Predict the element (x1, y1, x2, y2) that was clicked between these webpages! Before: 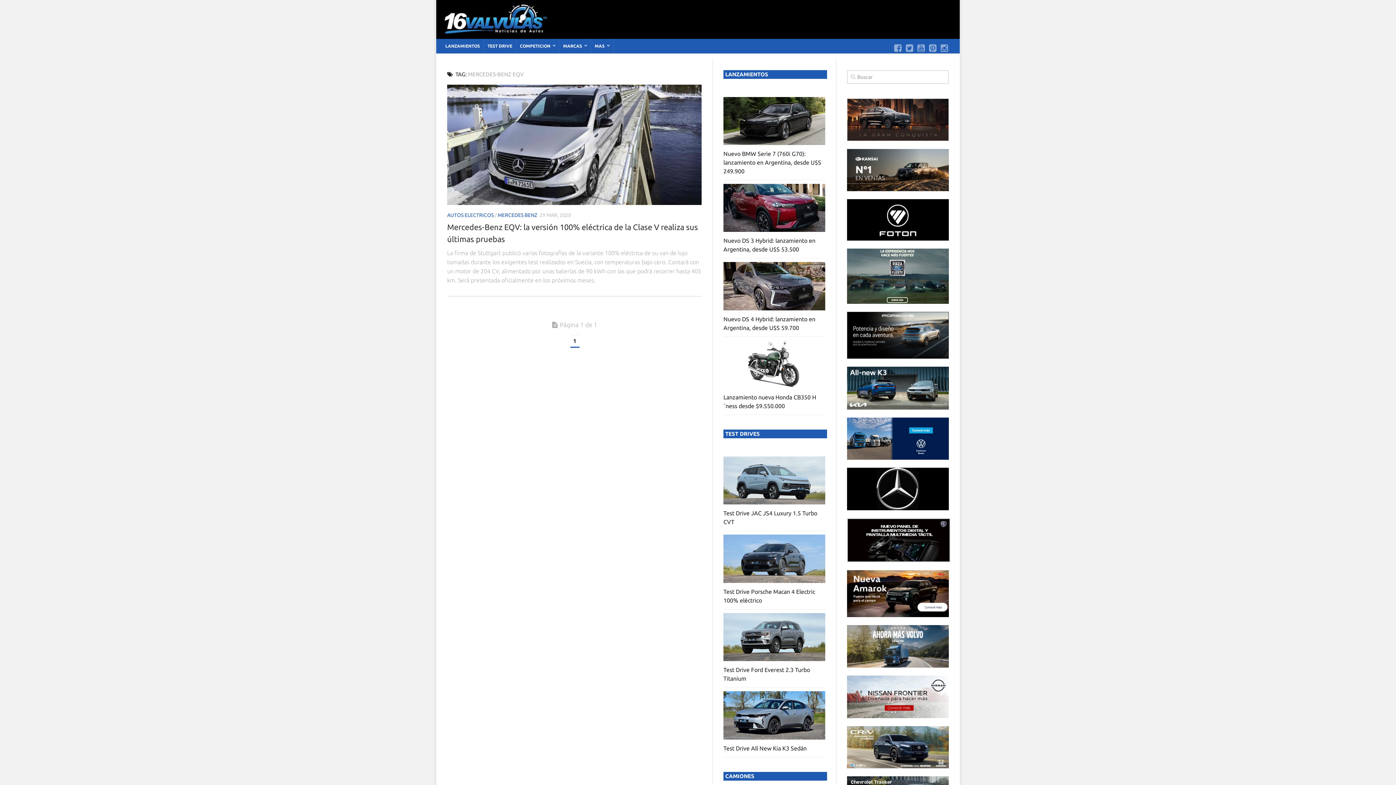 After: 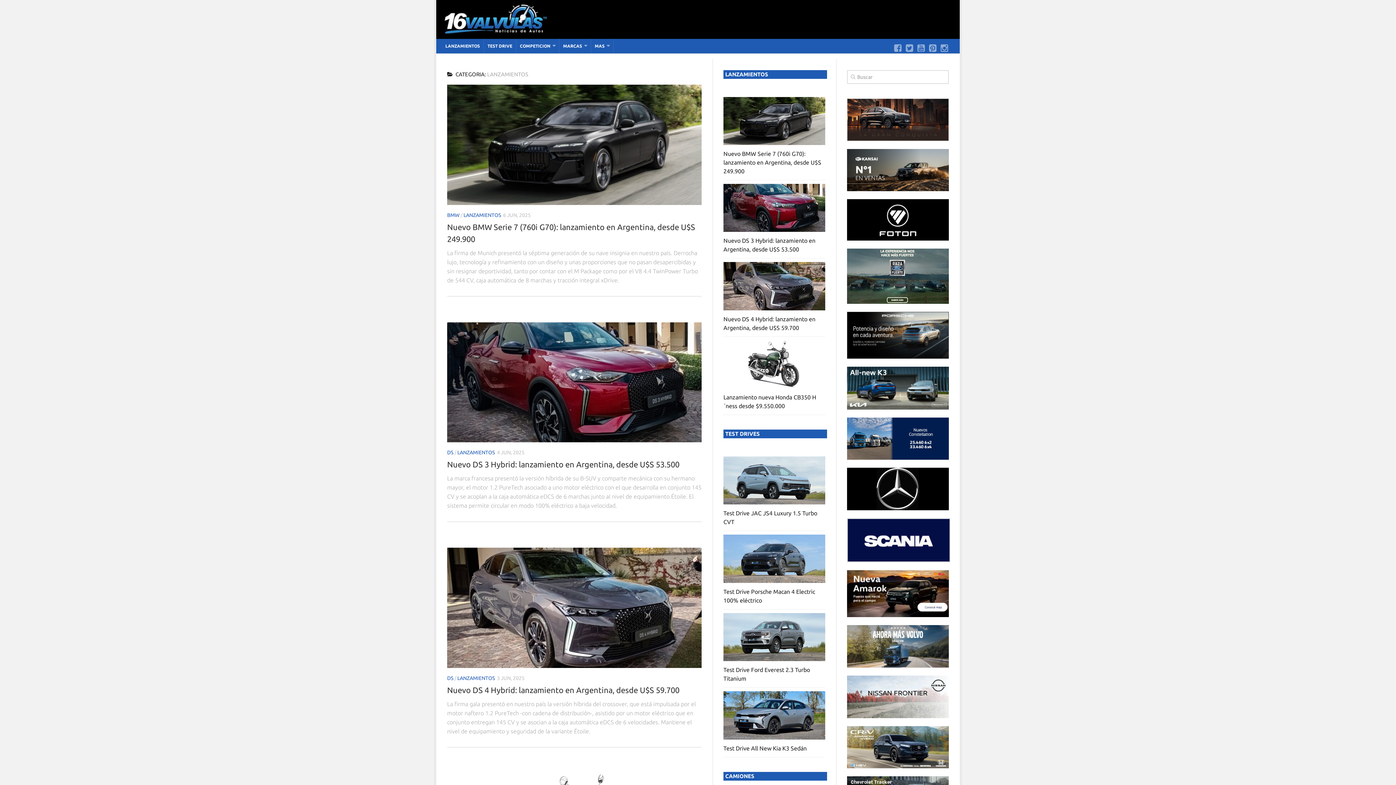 Action: label: LANZAMIENTOS bbox: (441, 38, 483, 53)